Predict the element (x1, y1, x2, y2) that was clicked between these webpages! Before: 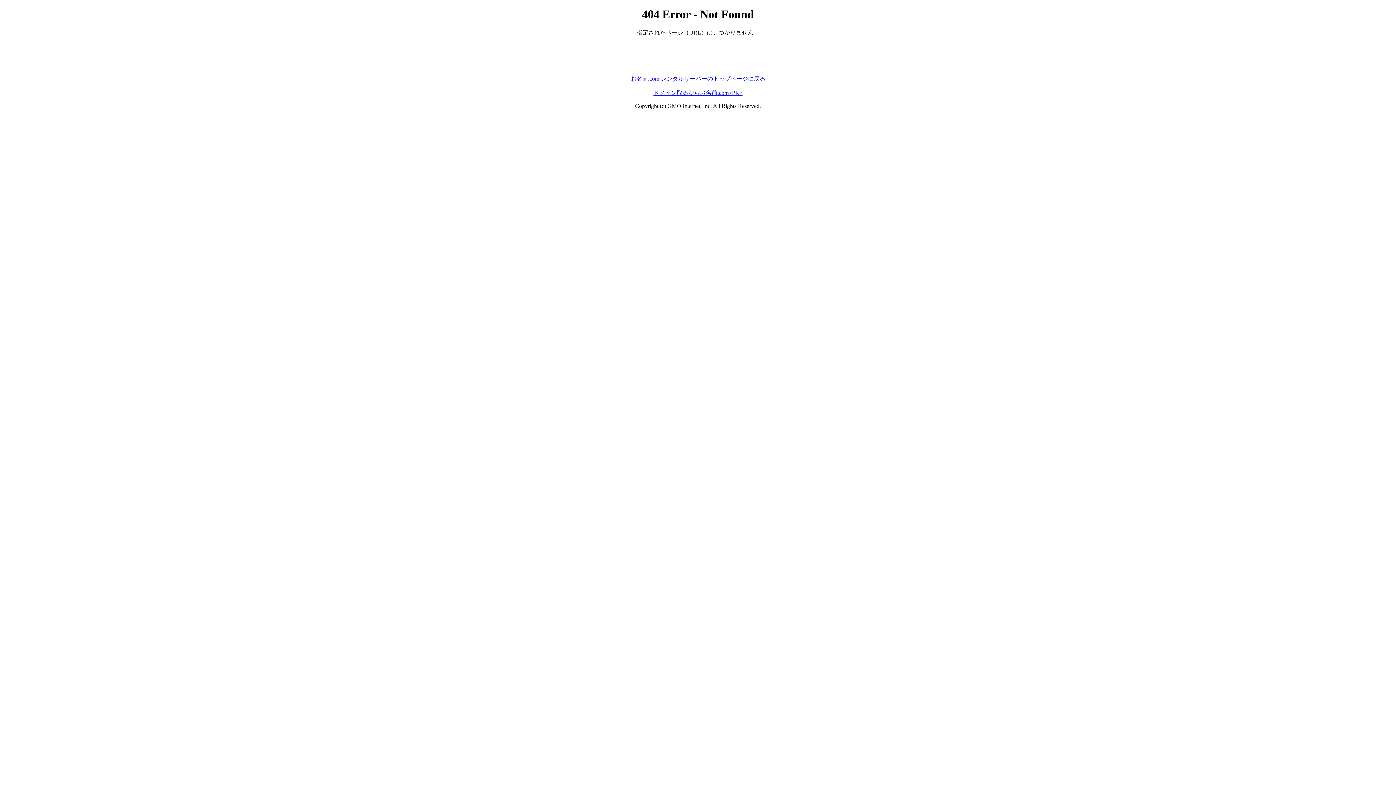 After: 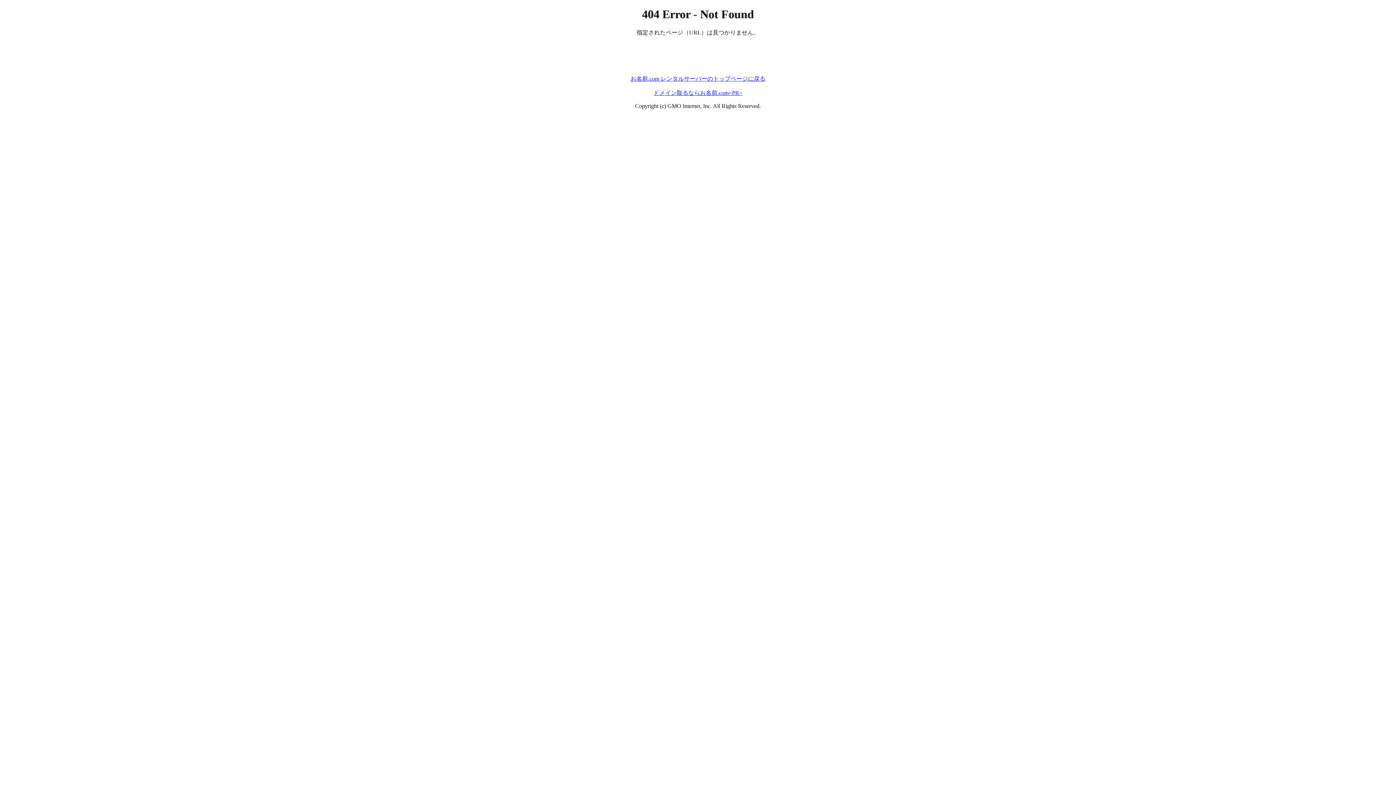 Action: label: お名前.com レンタルサーバーのトップページに戻る bbox: (630, 75, 765, 81)